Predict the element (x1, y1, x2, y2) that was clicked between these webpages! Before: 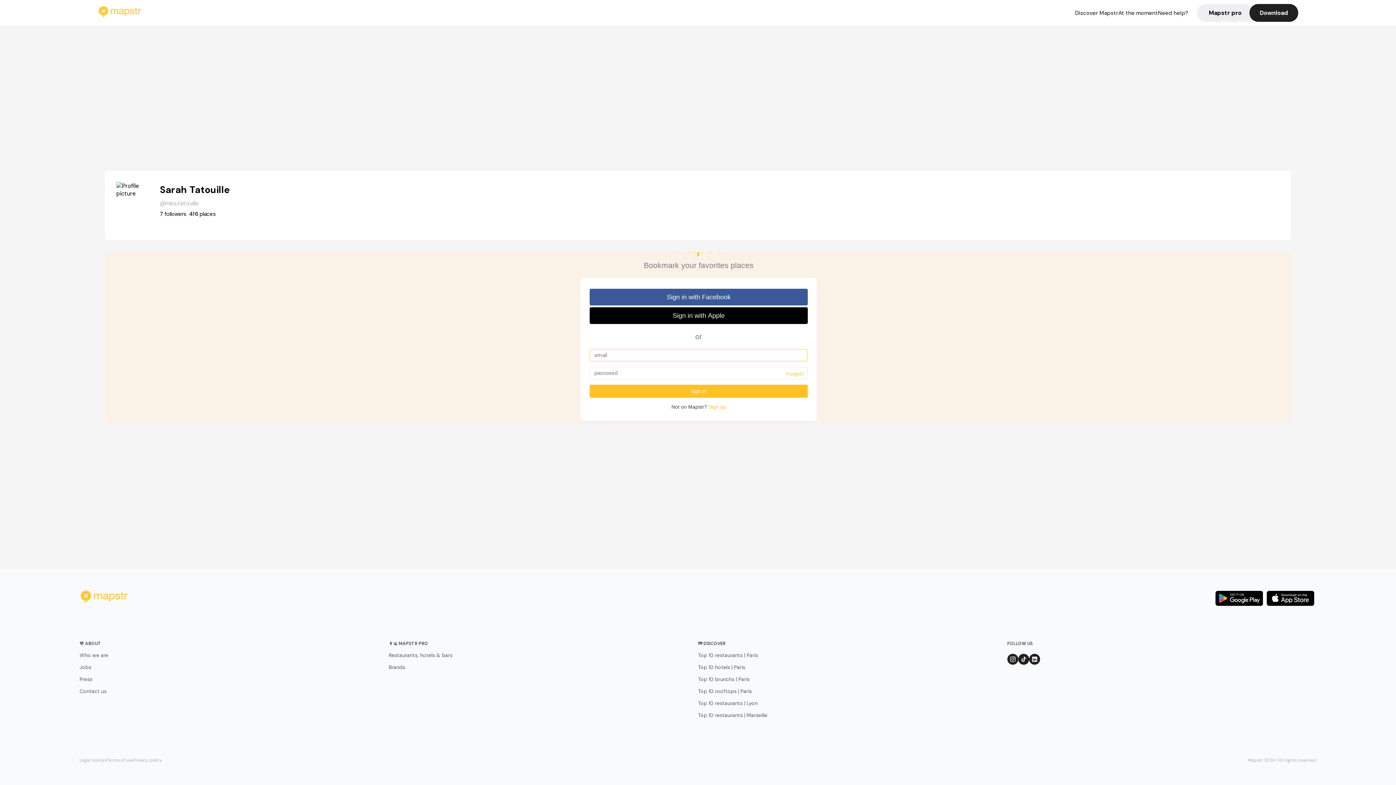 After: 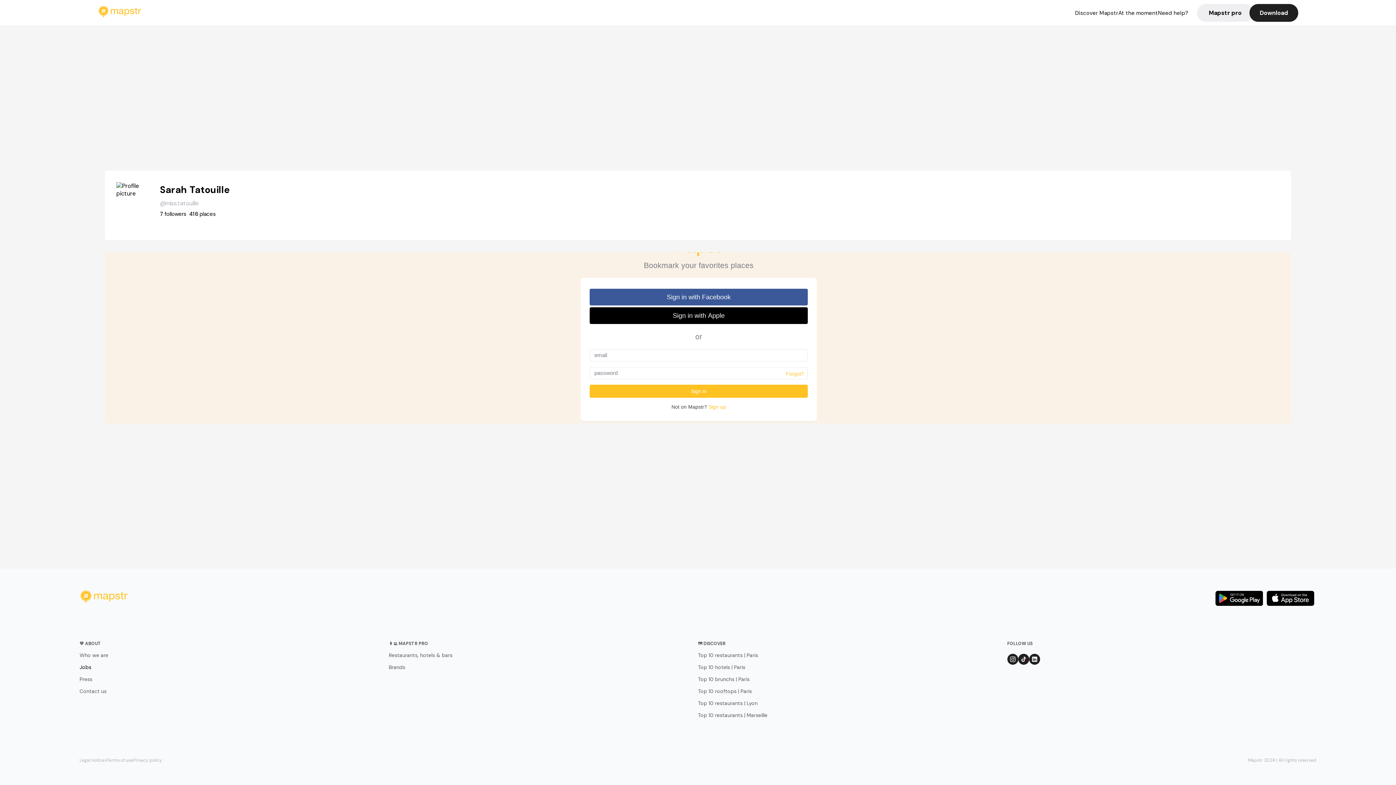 Action: bbox: (79, 664, 388, 671) label: Jobs